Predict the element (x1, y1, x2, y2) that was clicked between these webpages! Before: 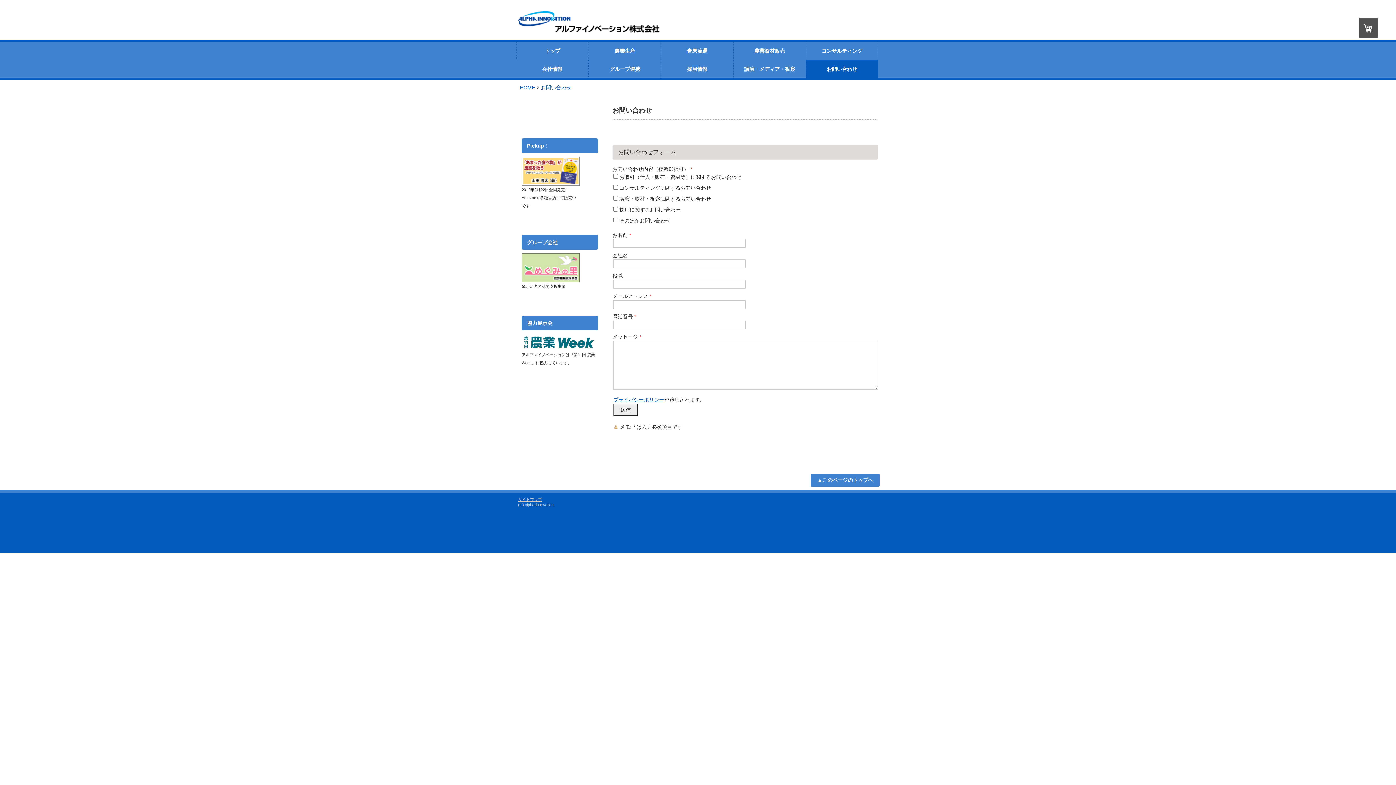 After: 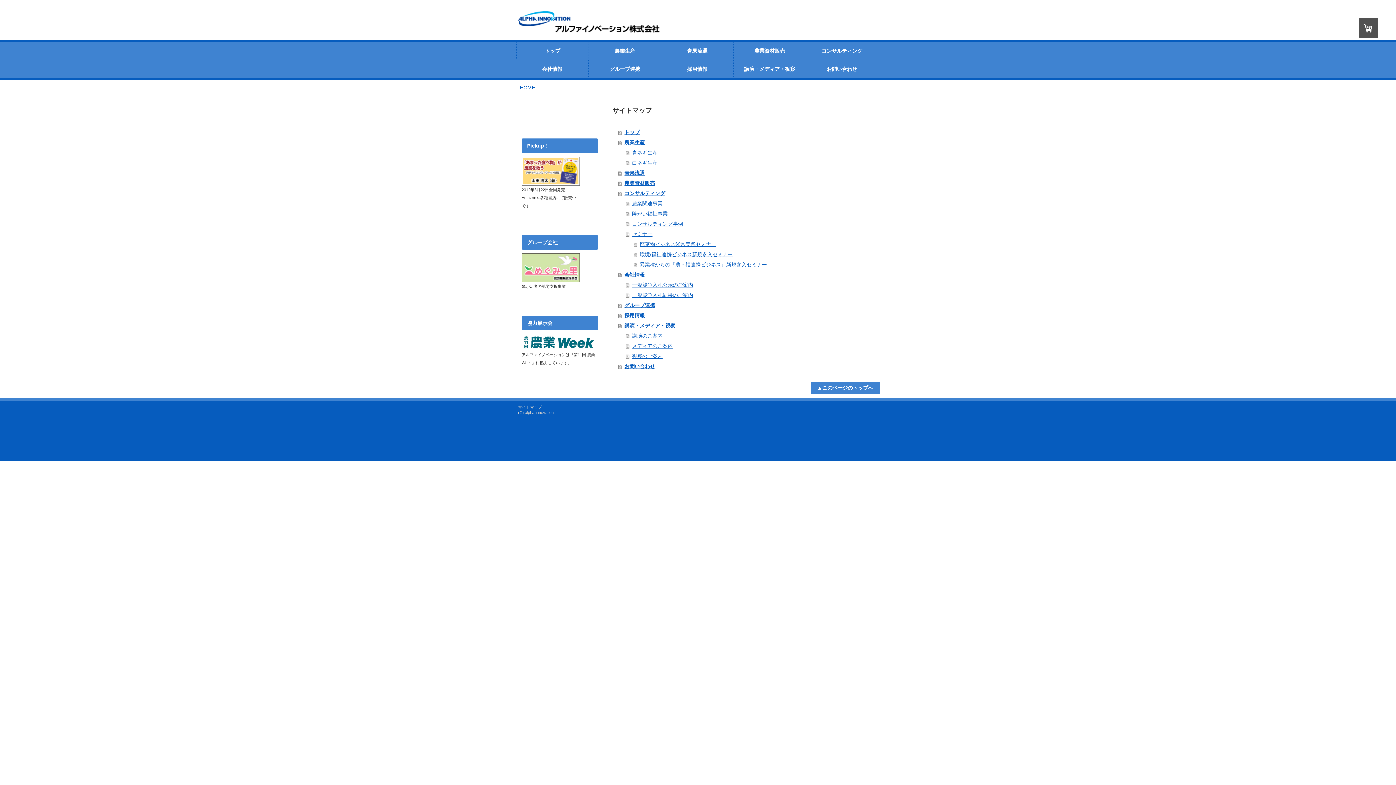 Action: bbox: (518, 497, 542, 501) label: サイトマップ